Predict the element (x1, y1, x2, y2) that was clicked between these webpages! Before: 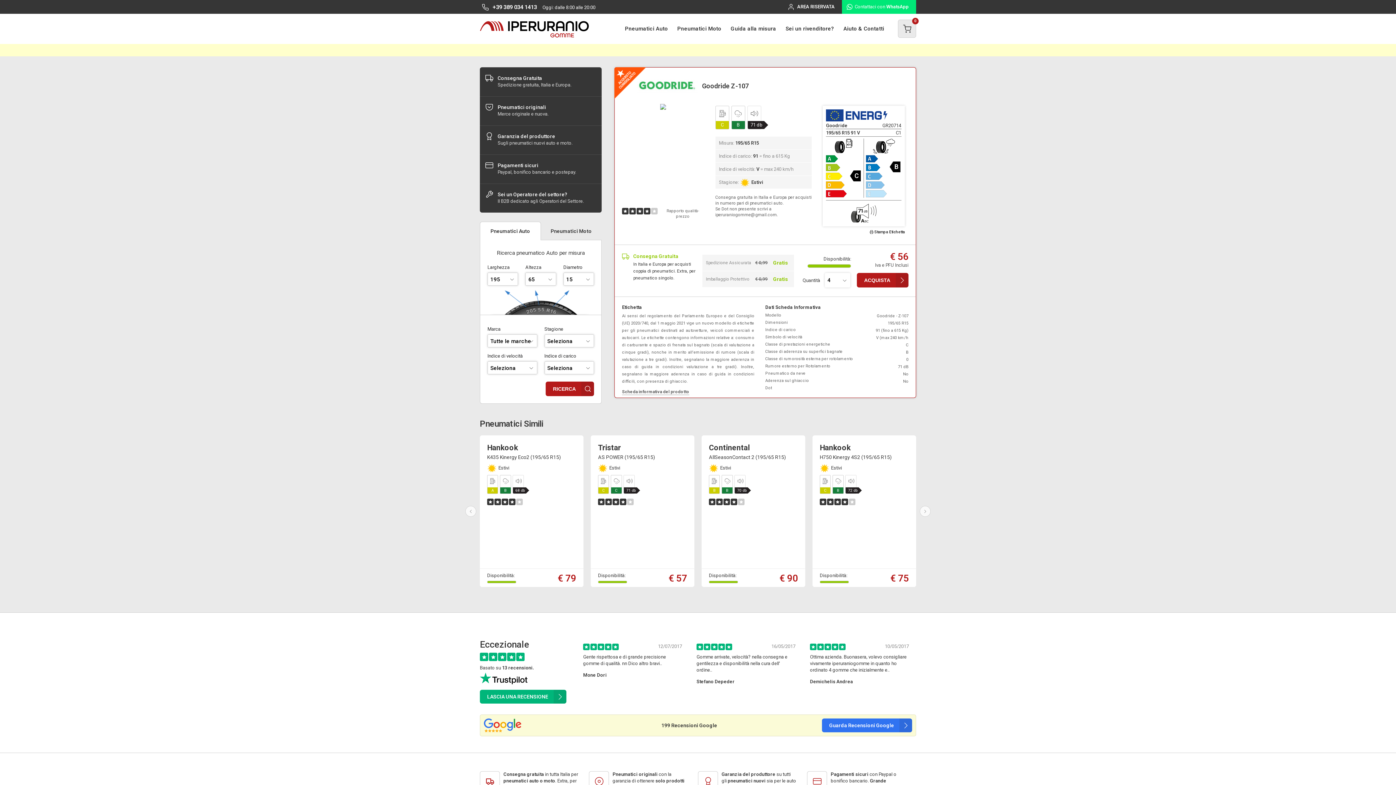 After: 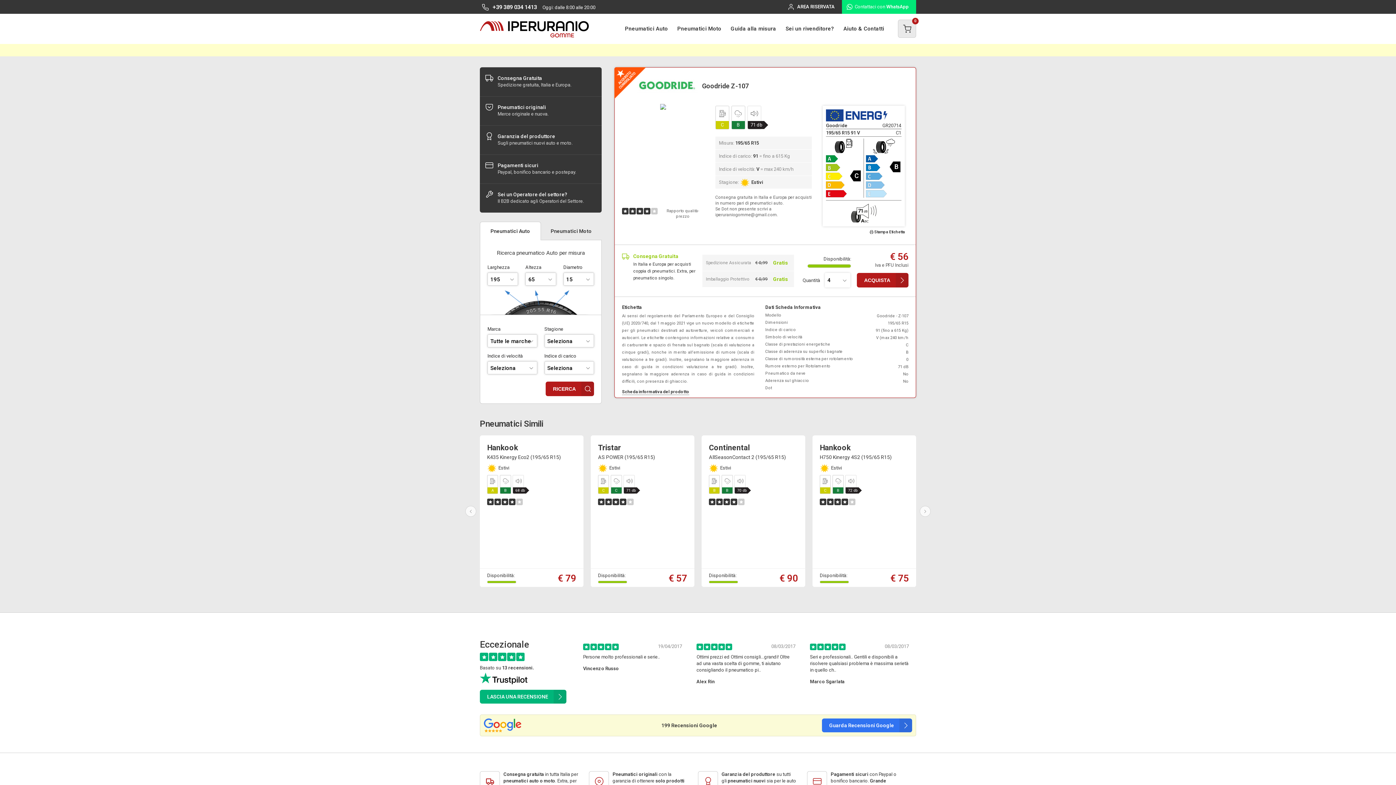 Action: bbox: (622, 389, 689, 395) label: Scheda informativa del prodotto